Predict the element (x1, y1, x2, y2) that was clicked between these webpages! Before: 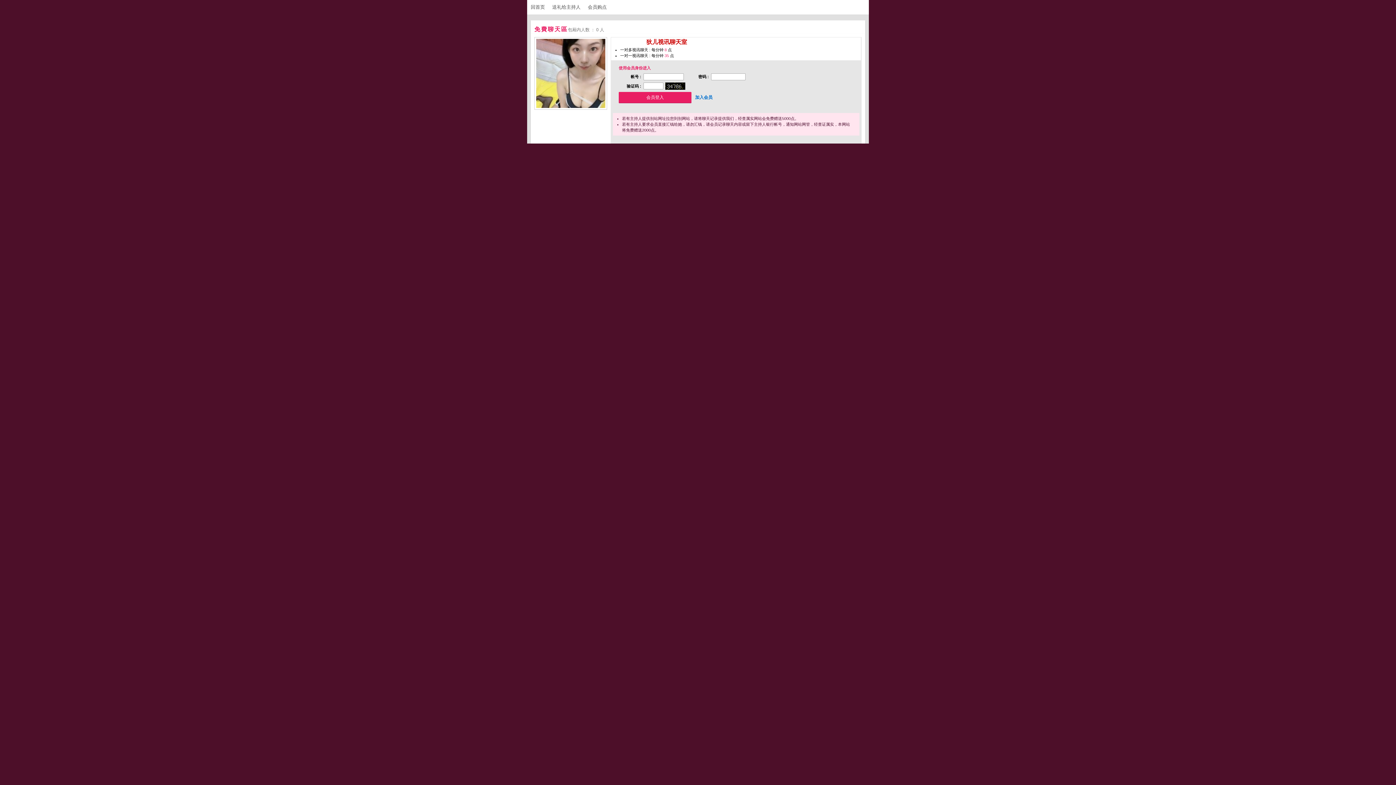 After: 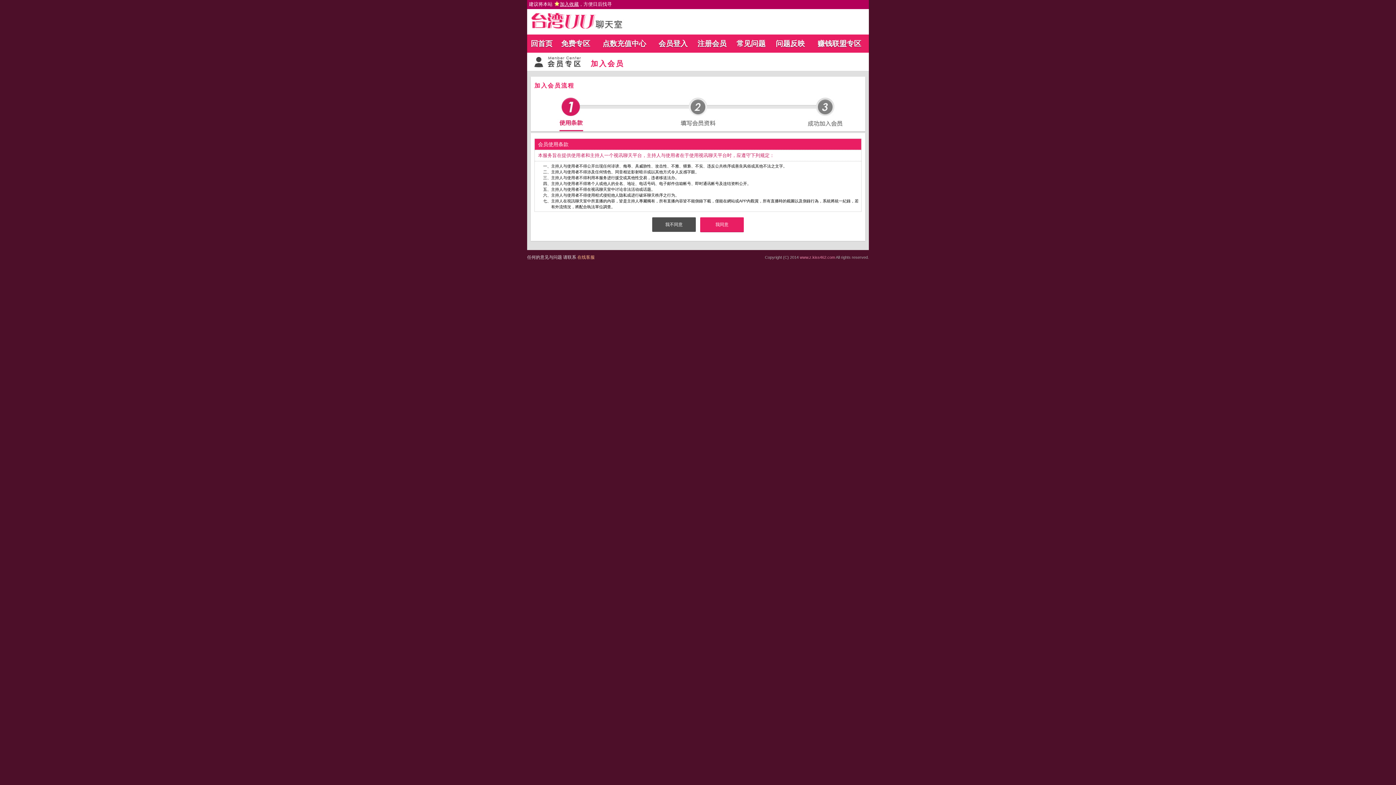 Action: bbox: (693, 93, 714, 101) label: 加入会员